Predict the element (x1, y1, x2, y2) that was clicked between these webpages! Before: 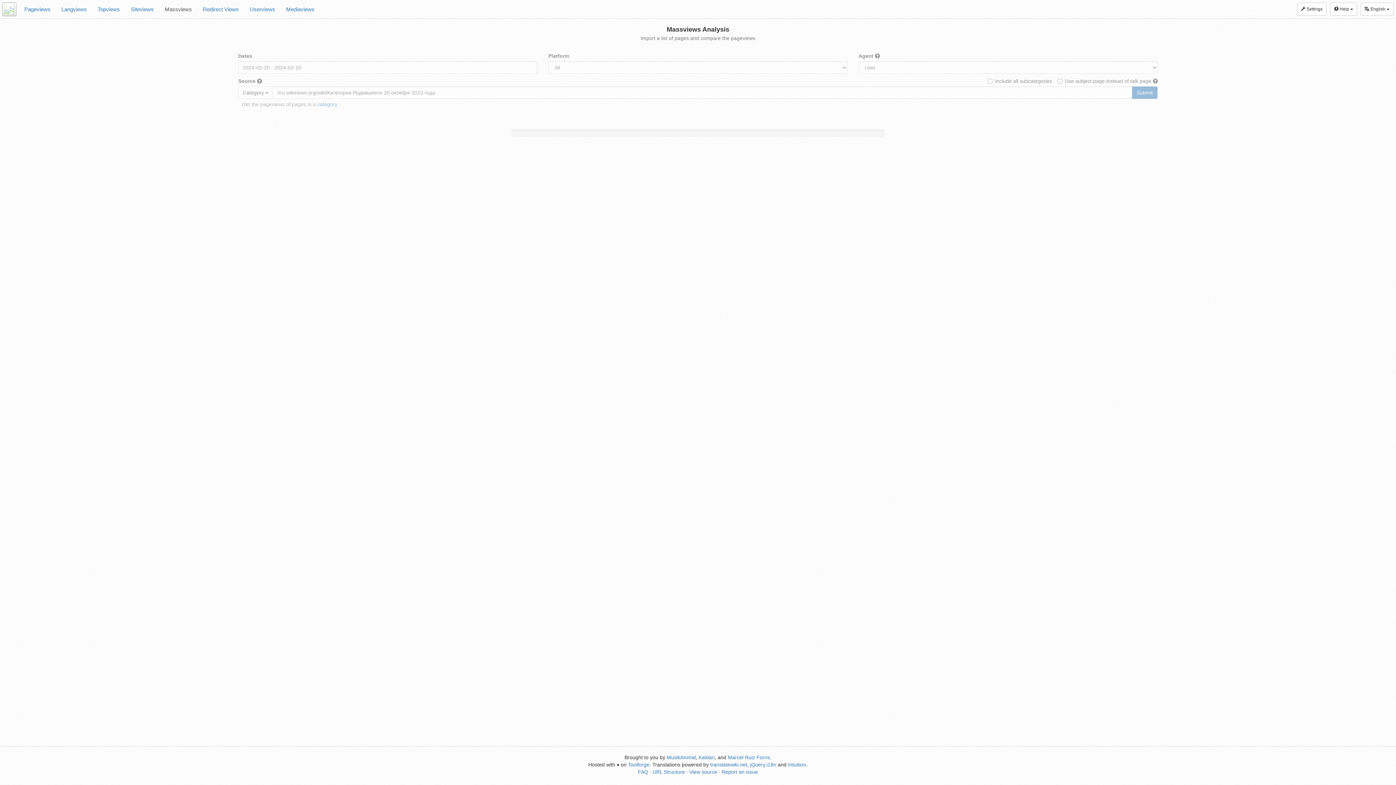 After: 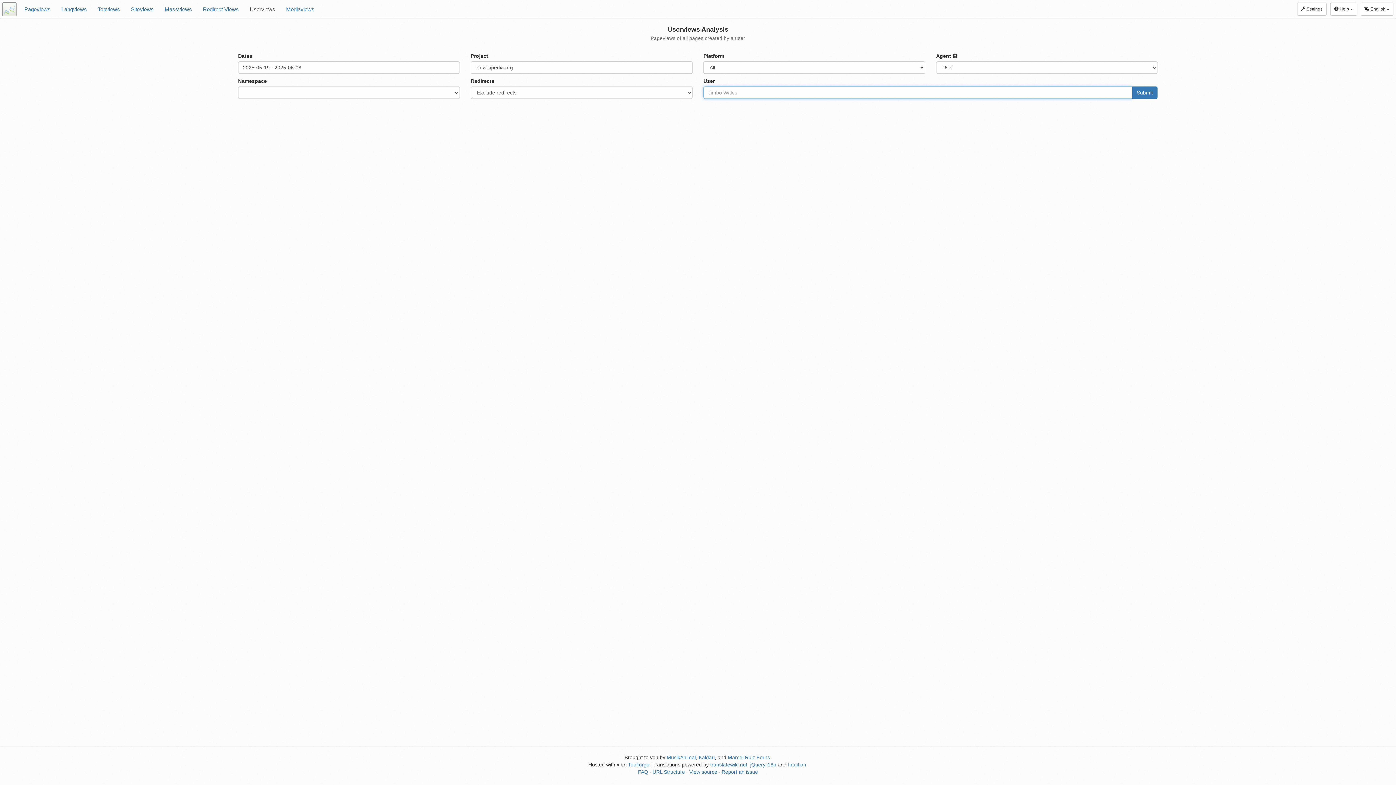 Action: bbox: (244, 0, 280, 18) label: Userviews